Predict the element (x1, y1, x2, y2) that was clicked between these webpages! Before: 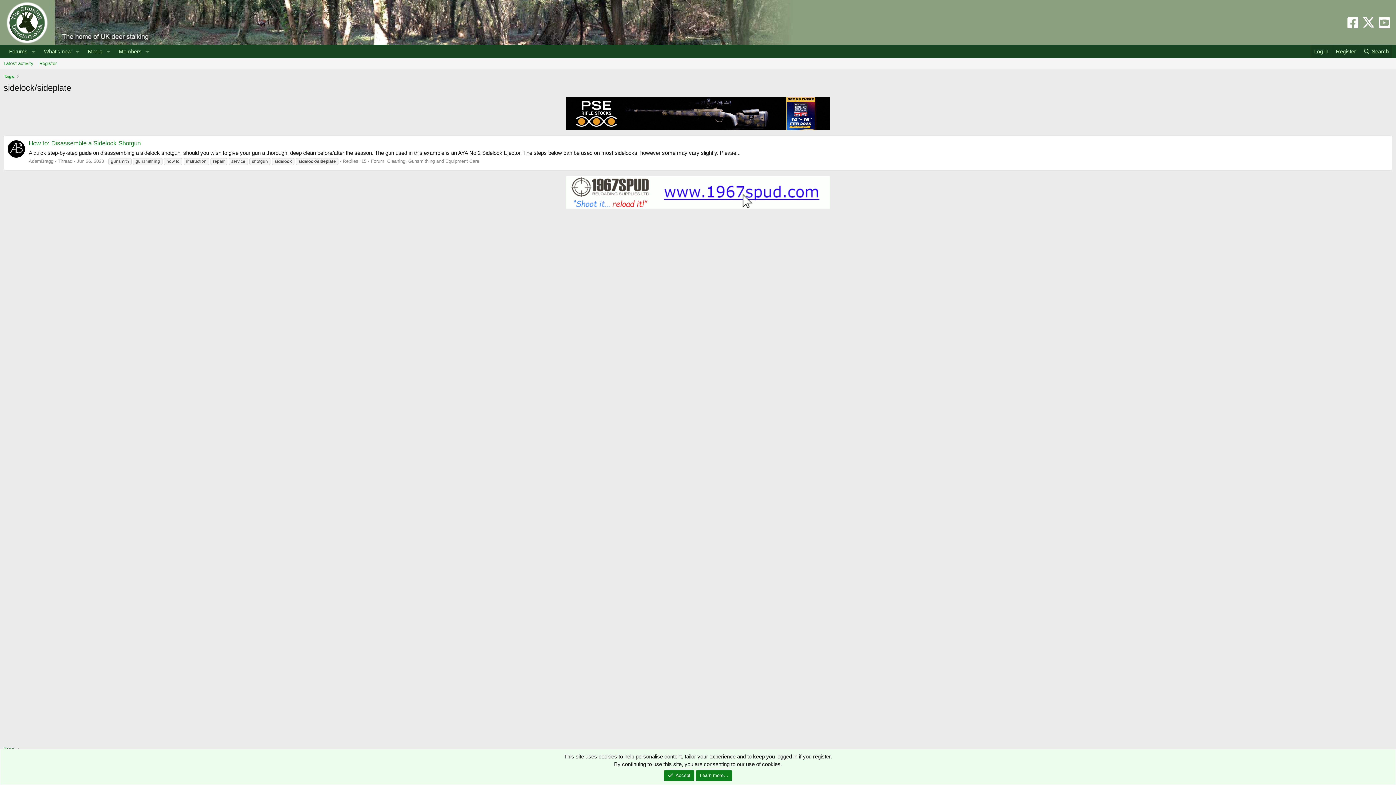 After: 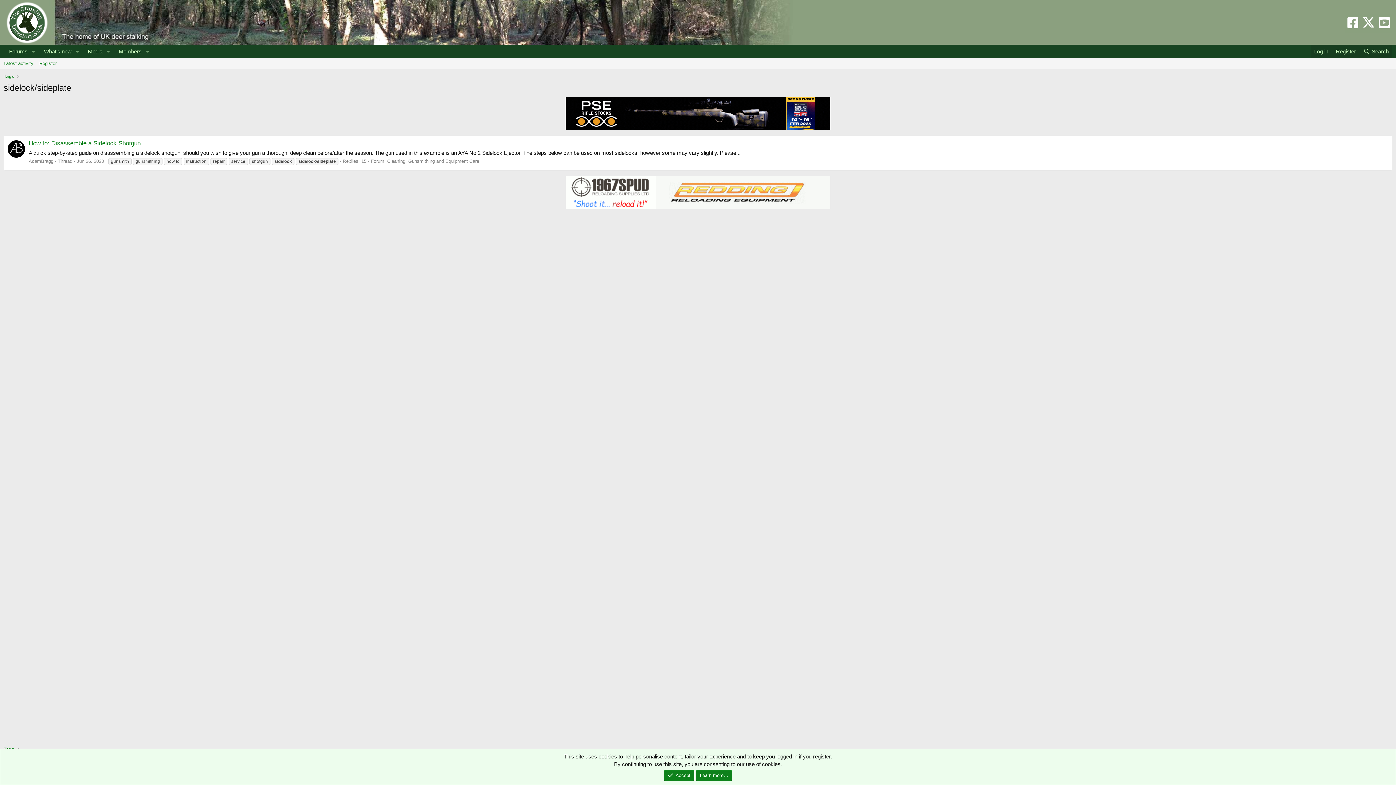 Action: bbox: (1362, 17, 1375, 31)